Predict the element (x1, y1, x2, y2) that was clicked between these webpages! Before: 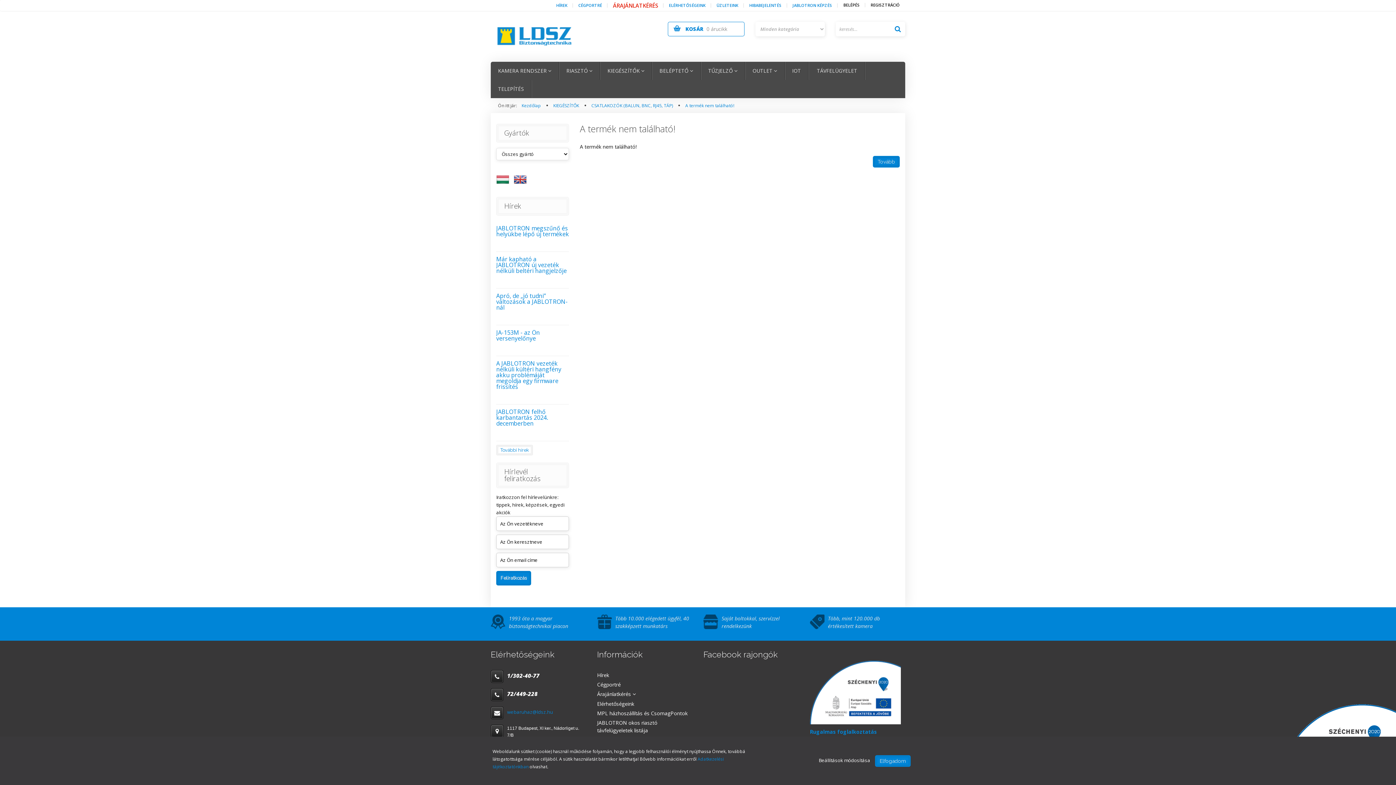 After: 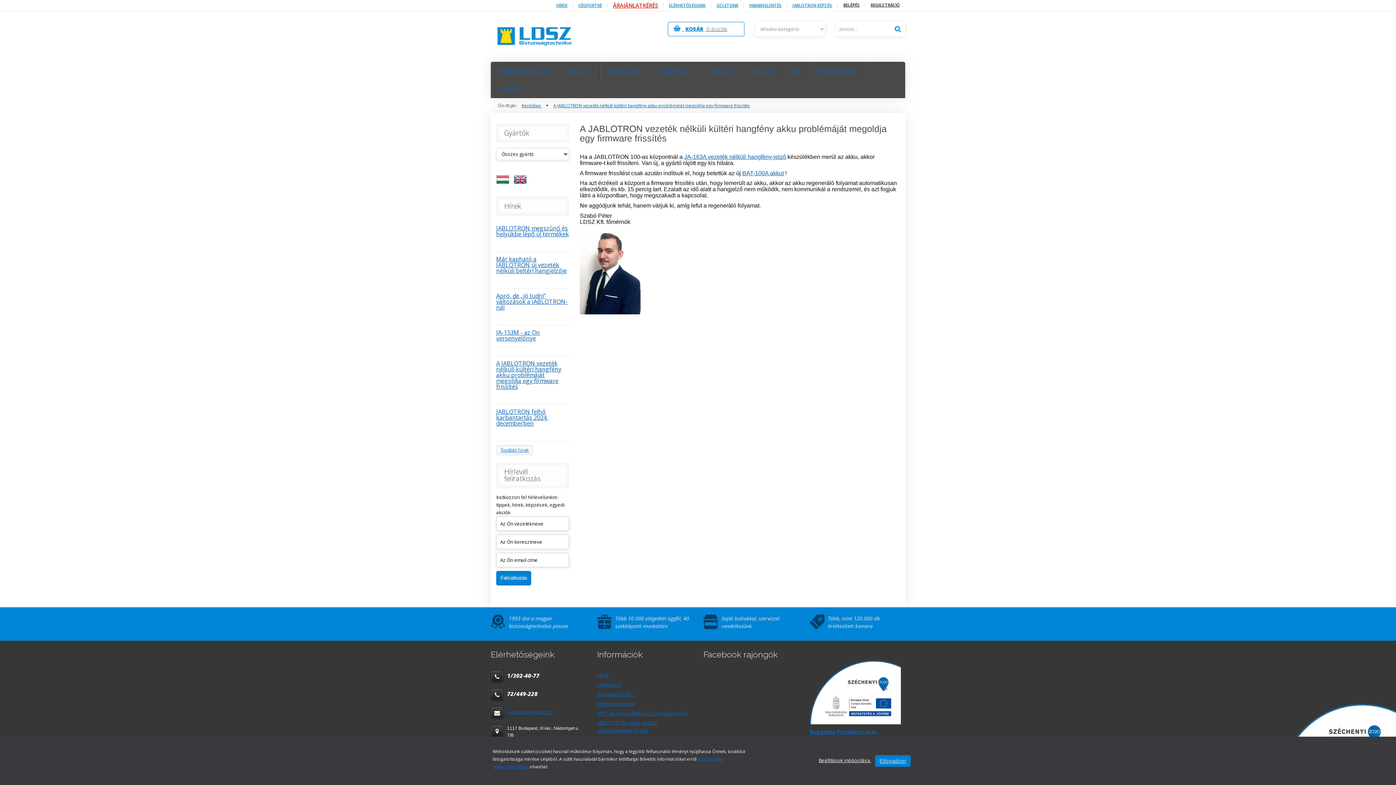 Action: bbox: (496, 359, 561, 390) label: A JABLOTRON vezeték nélküli kültéri hangfény akku problémáját megoldja egy firmware frissítés